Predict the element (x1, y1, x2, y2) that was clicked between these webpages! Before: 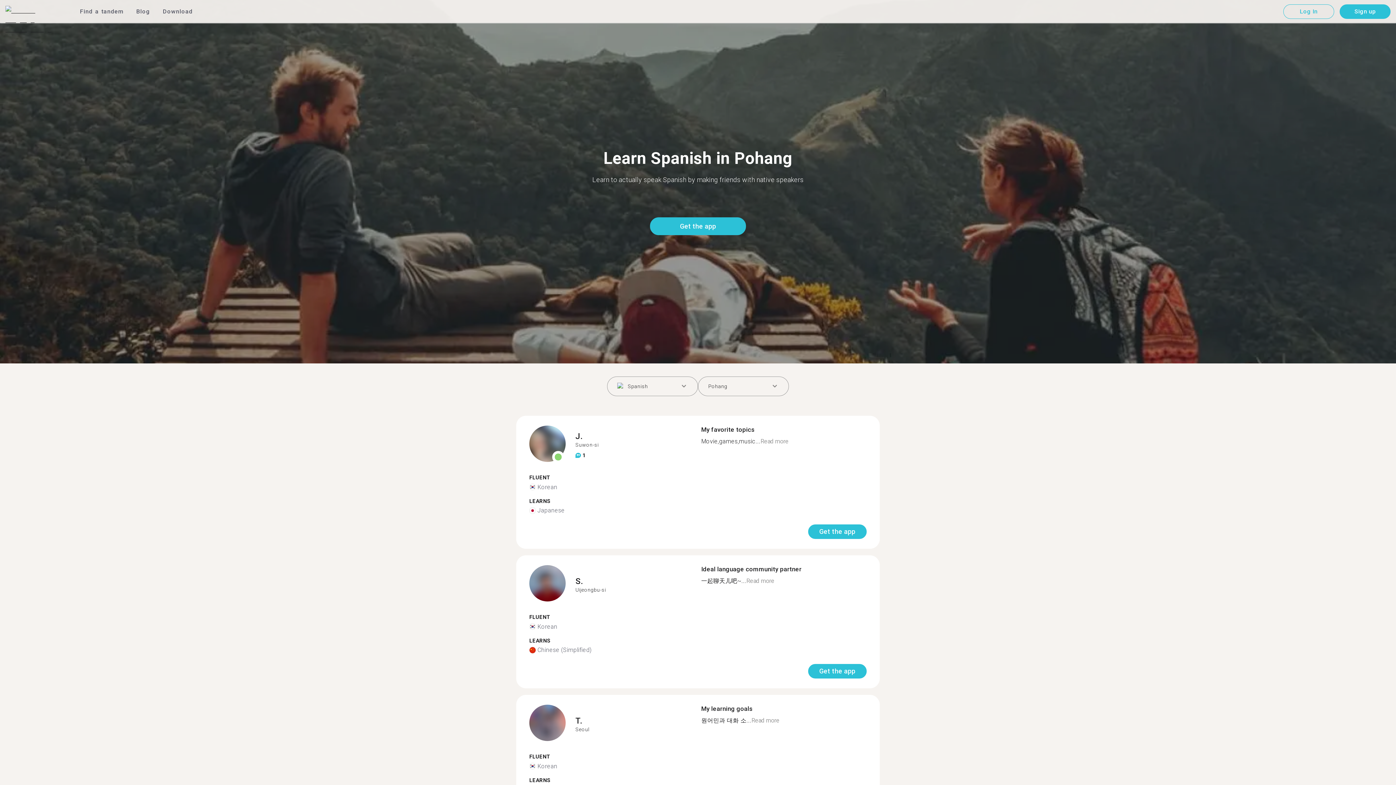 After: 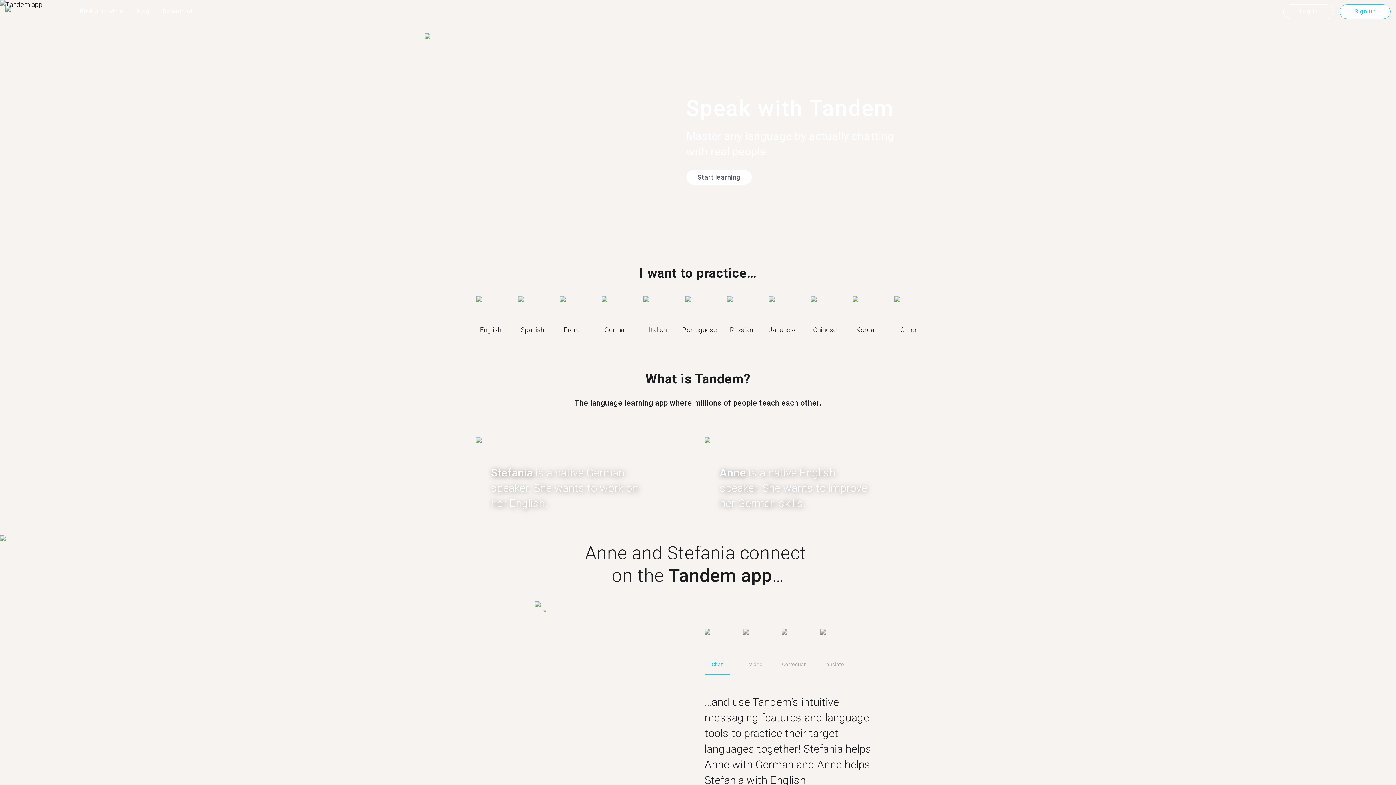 Action: bbox: (5, 5, 63, 17)